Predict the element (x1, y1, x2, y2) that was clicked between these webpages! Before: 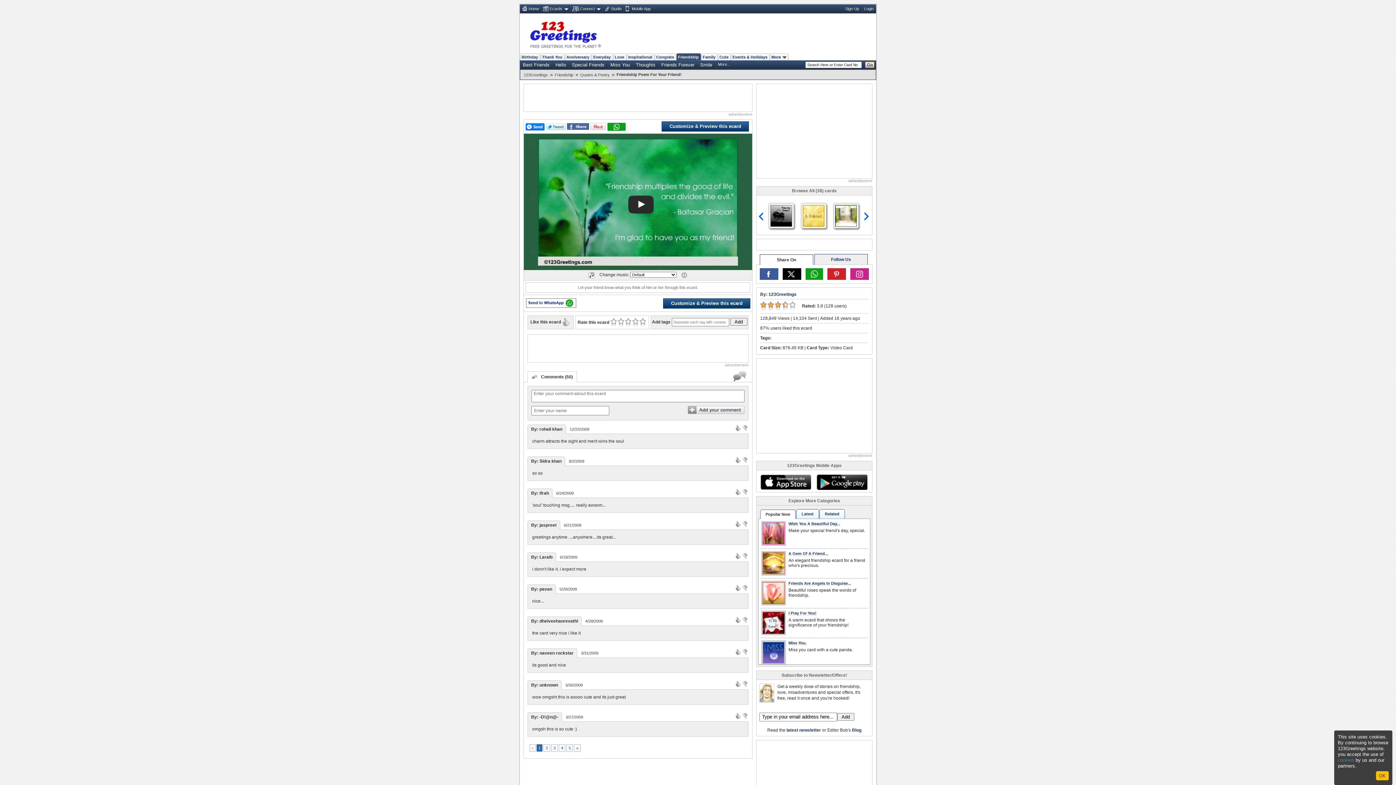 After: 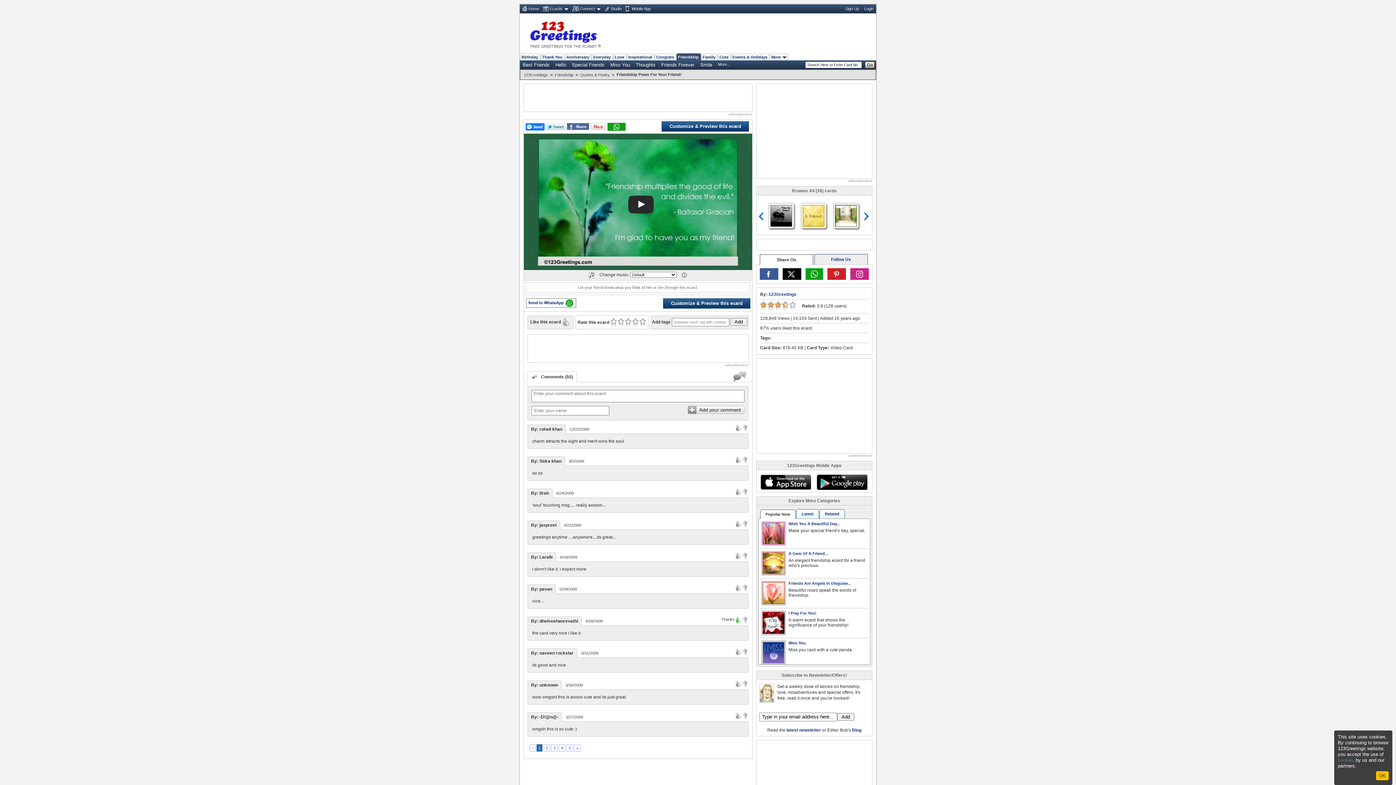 Action: bbox: (735, 616, 741, 623)